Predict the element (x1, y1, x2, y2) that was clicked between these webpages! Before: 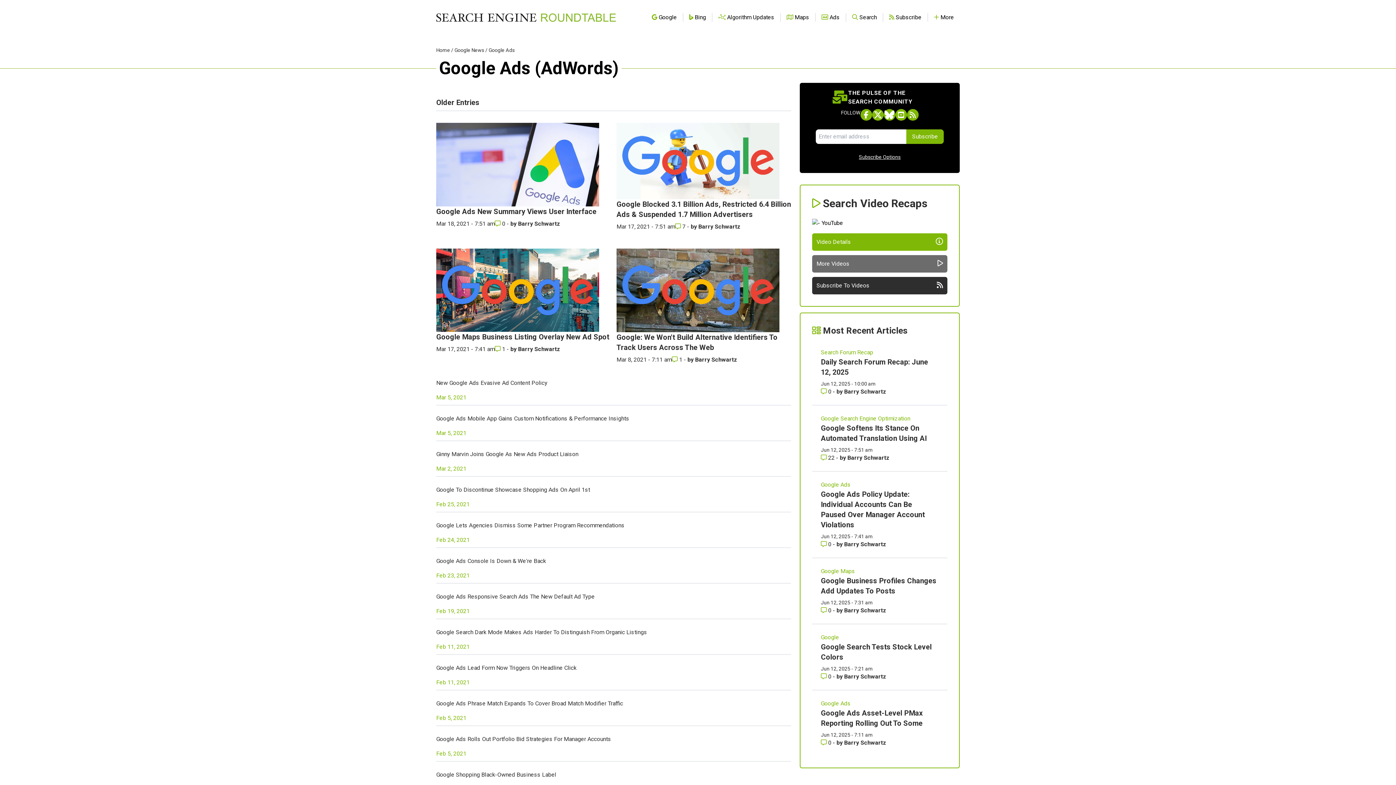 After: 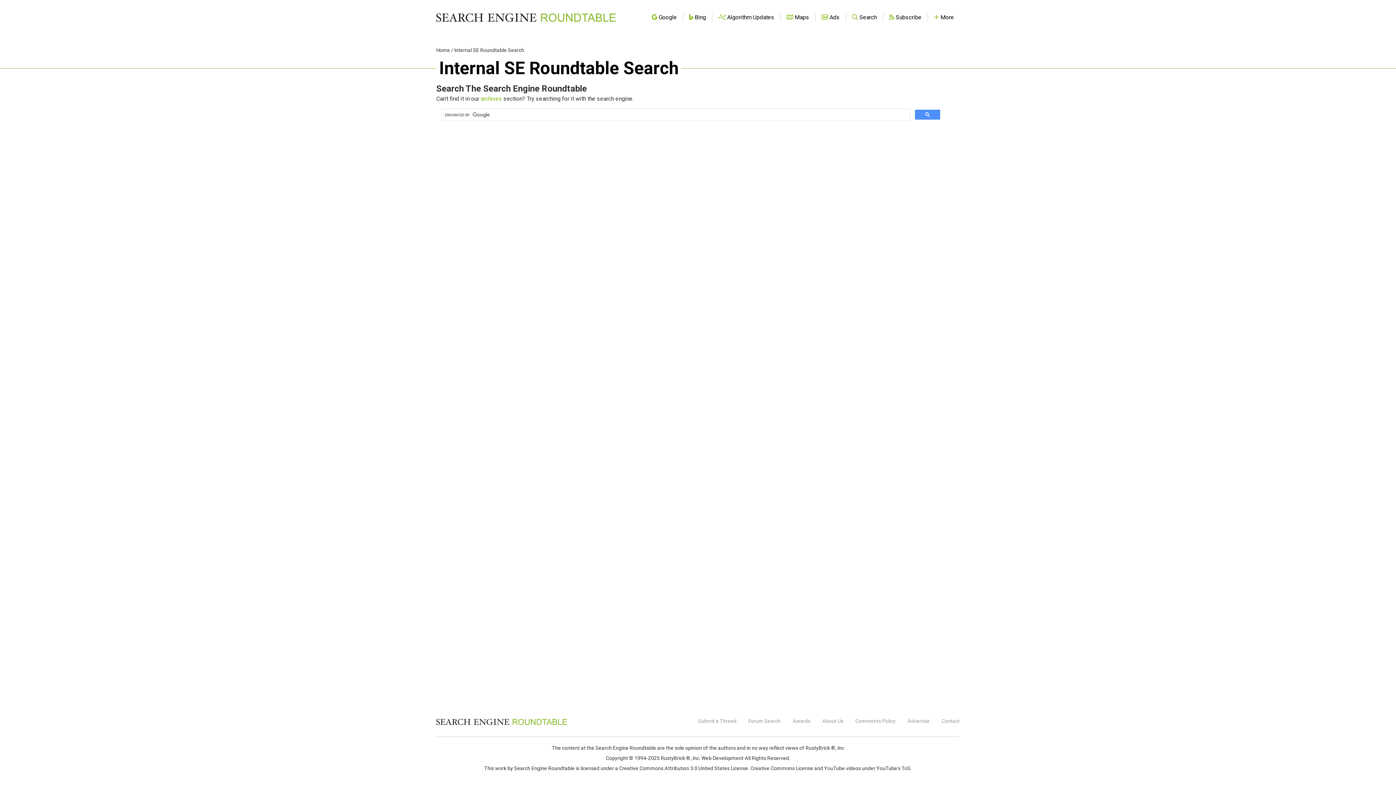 Action: bbox: (852, 13, 877, 20) label:  Search